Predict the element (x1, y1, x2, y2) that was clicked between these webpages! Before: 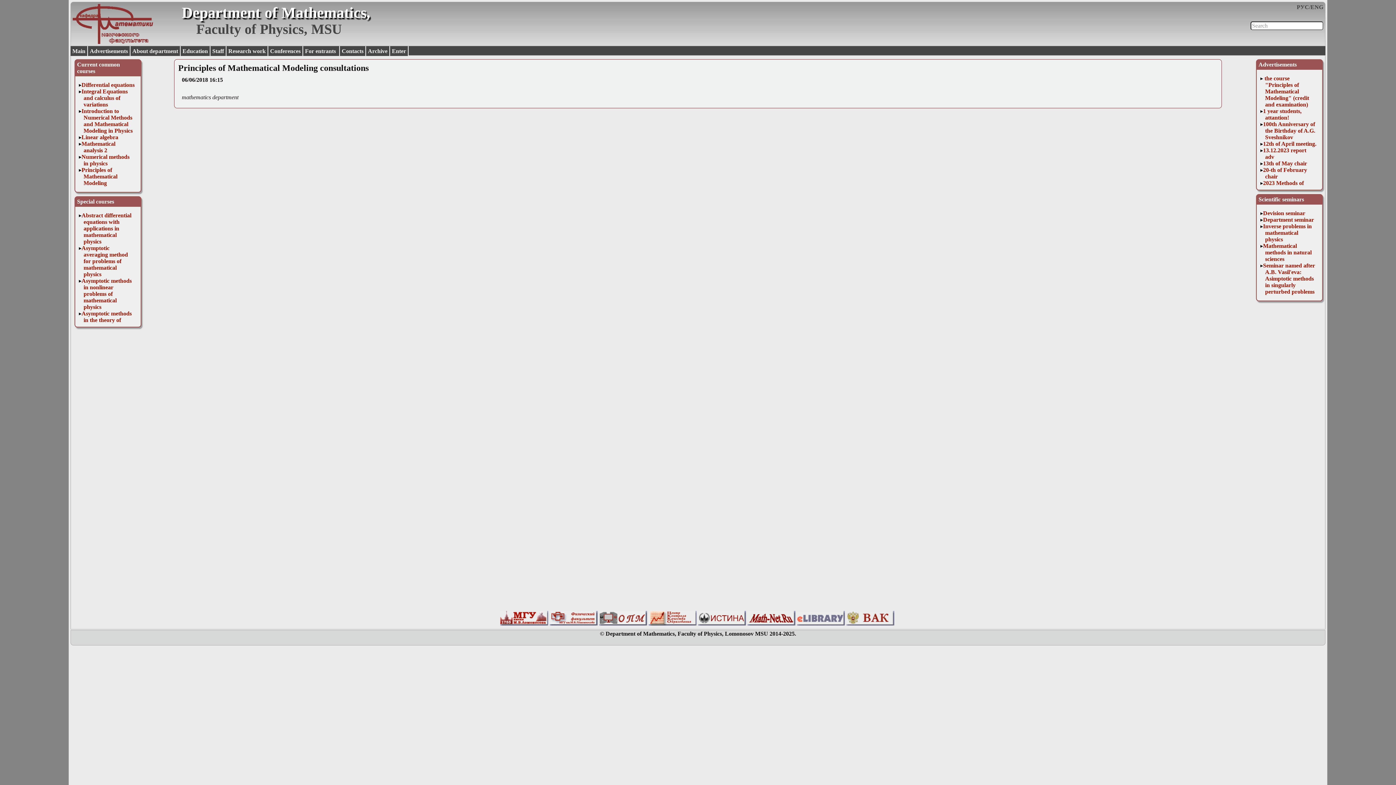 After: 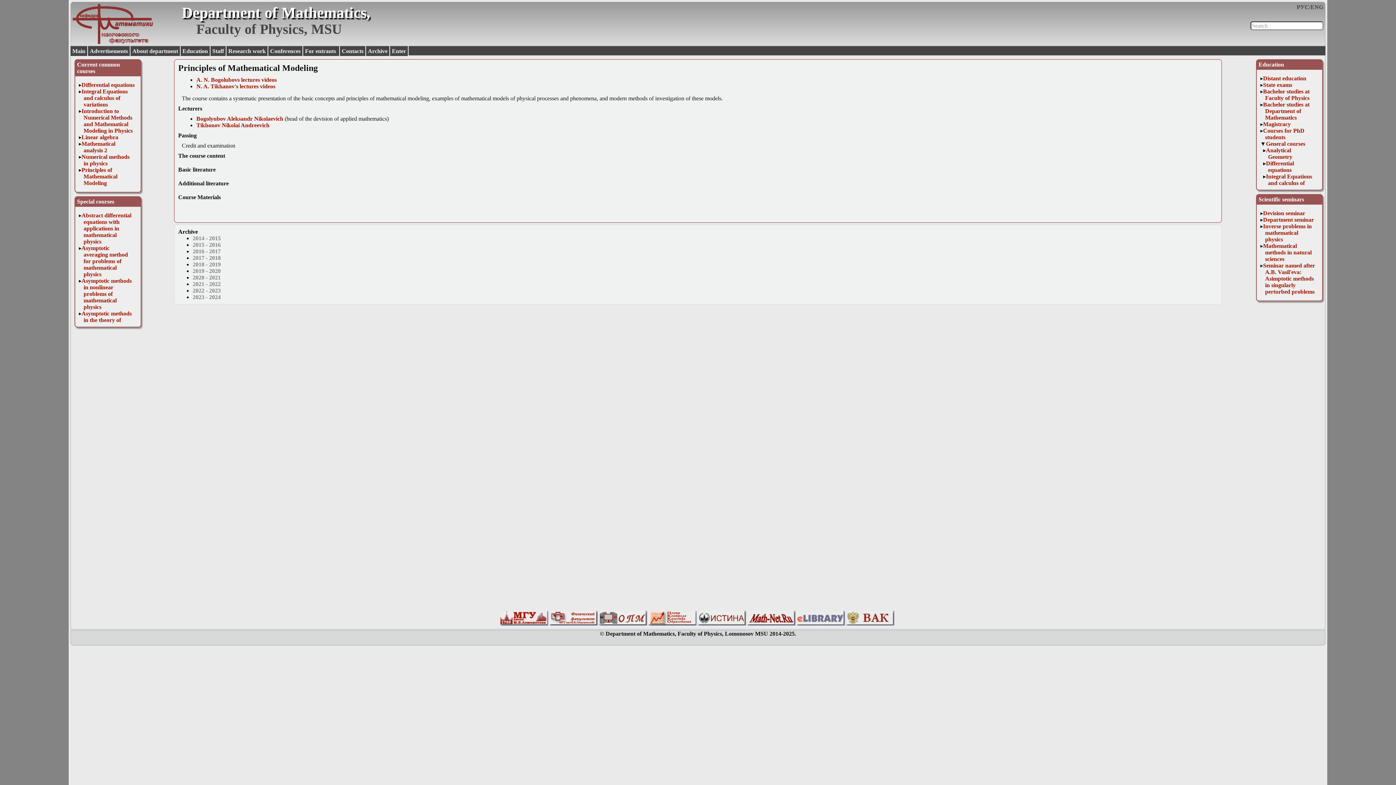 Action: bbox: (81, 166, 117, 186) label: Principles of Mathematical Modeling